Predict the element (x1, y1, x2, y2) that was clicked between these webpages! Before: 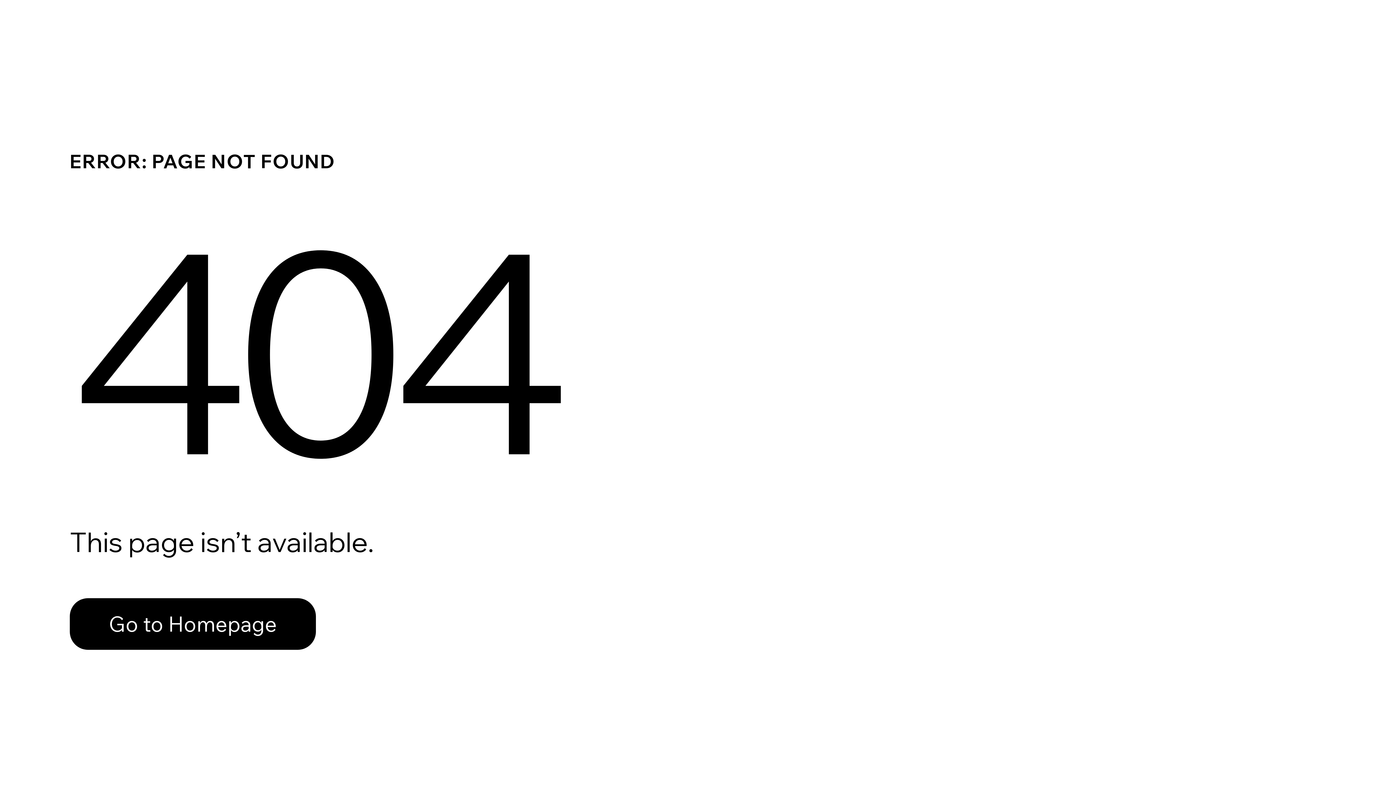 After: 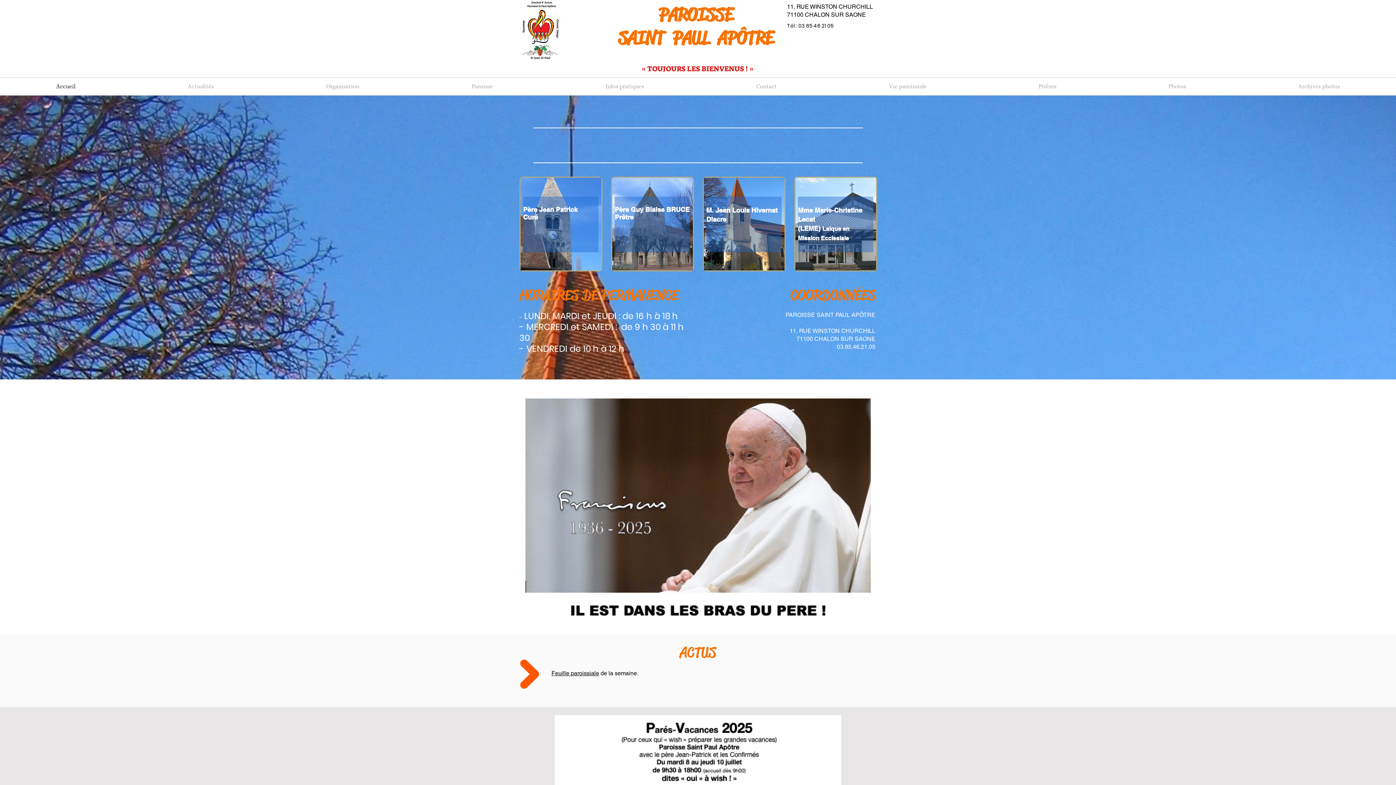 Action: bbox: (69, 582, 768, 659) label: Go to Homepage